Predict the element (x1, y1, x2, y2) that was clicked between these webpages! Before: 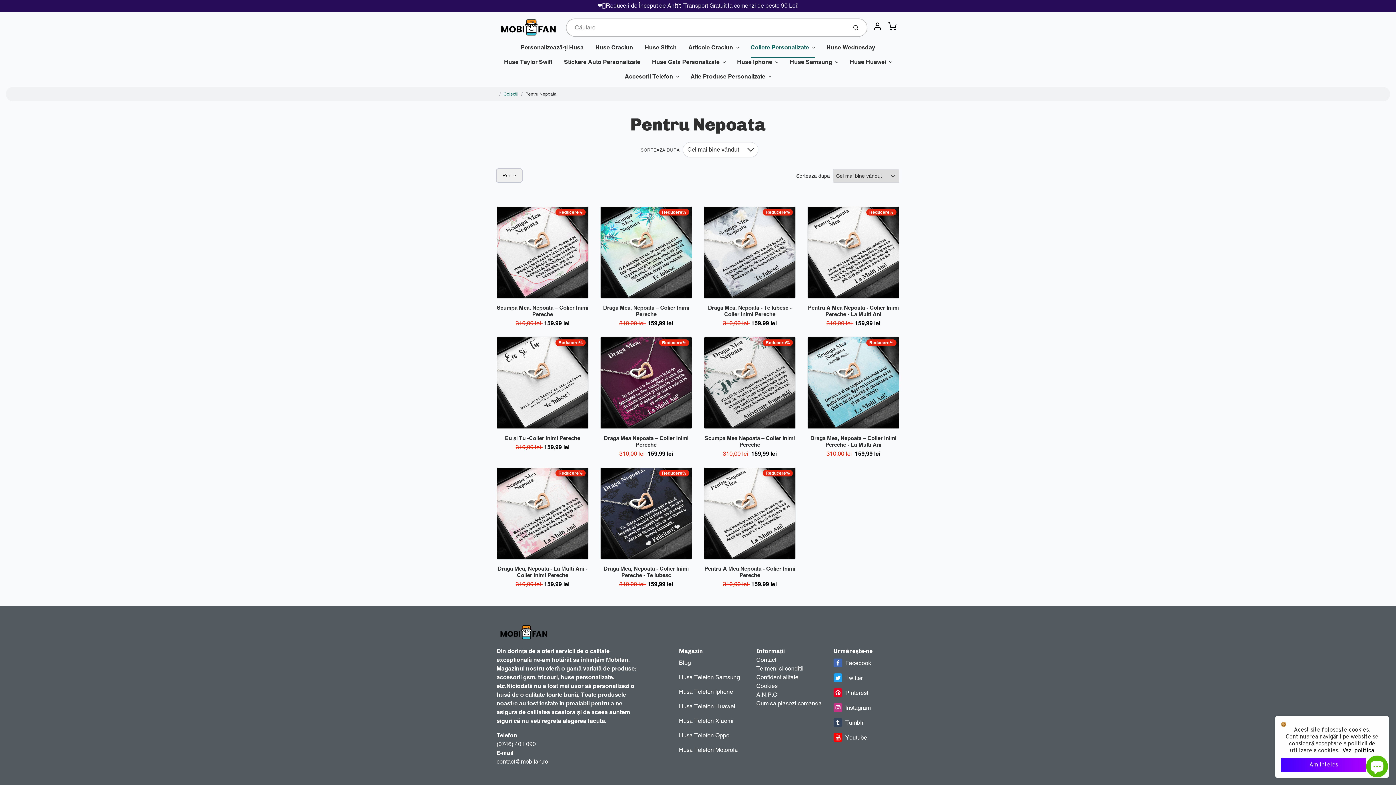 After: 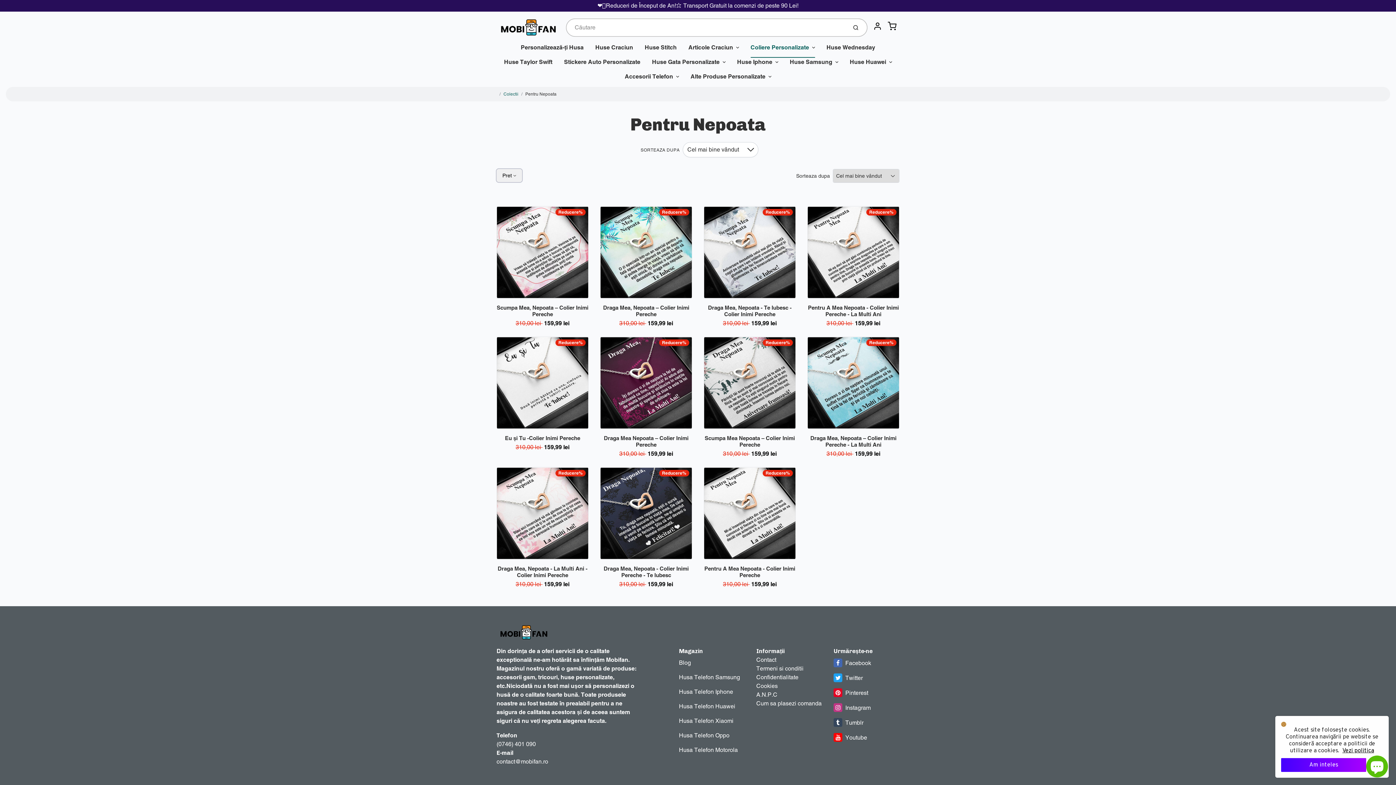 Action: label: Pentru Nepoata bbox: (525, 89, 556, 98)